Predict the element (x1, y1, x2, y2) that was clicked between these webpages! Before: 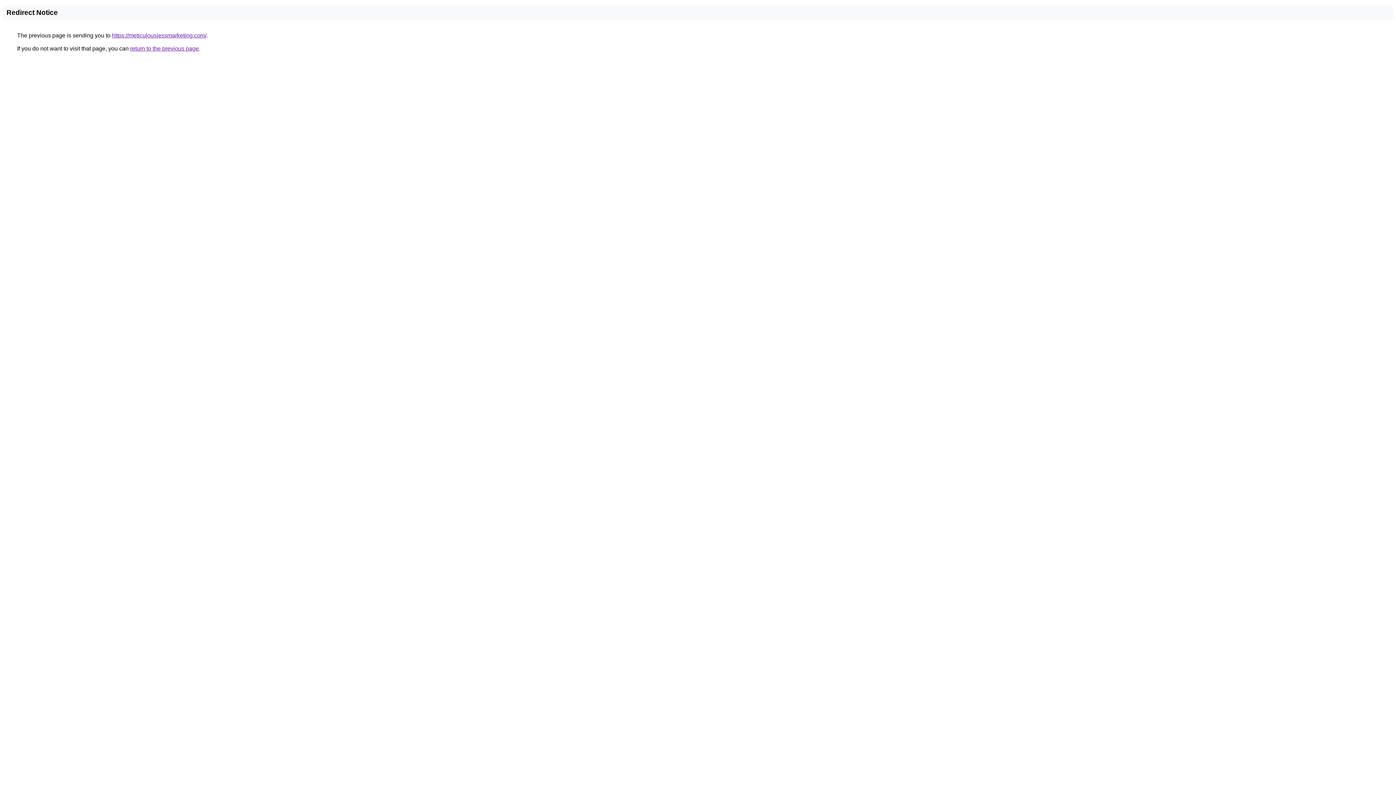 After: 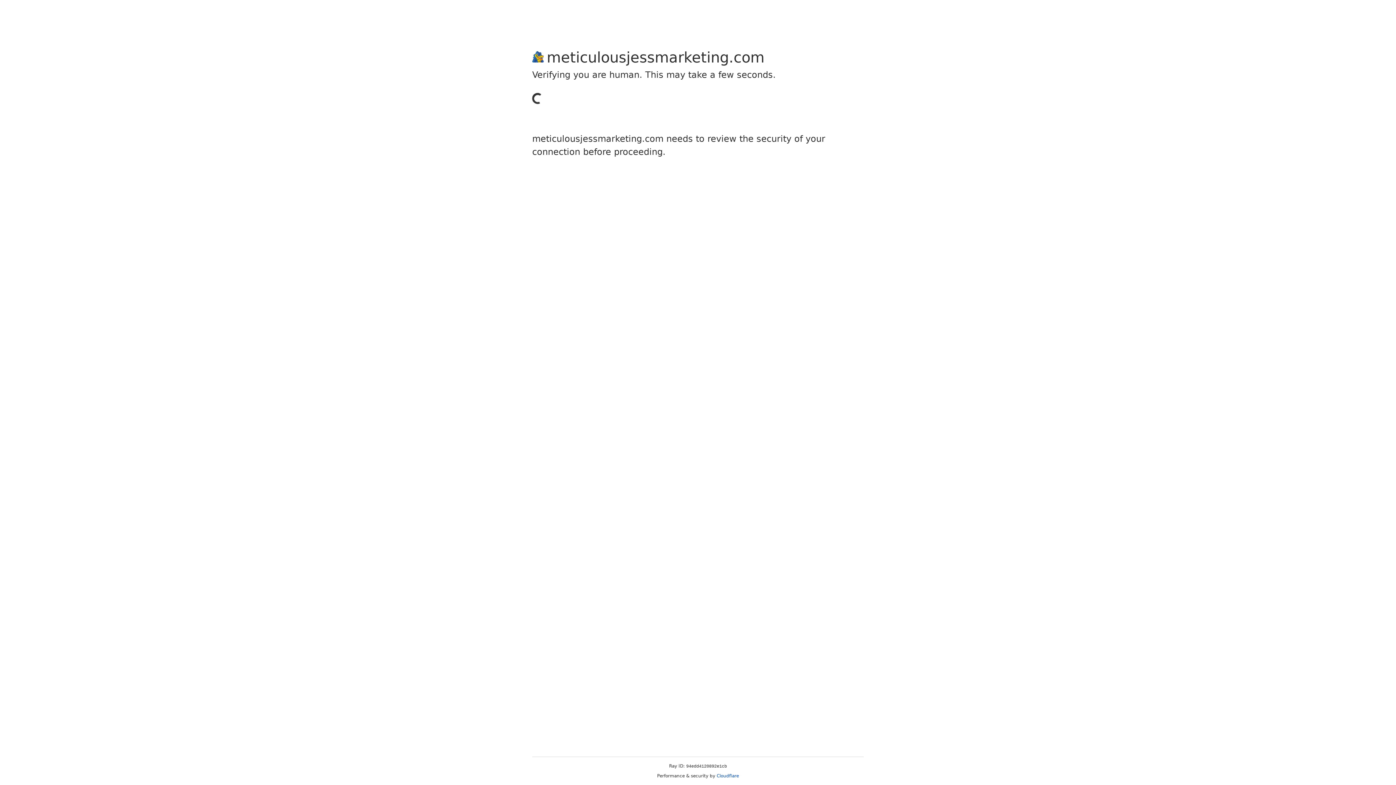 Action: bbox: (112, 32, 206, 38) label: https://meticulousjessmarketing.com/